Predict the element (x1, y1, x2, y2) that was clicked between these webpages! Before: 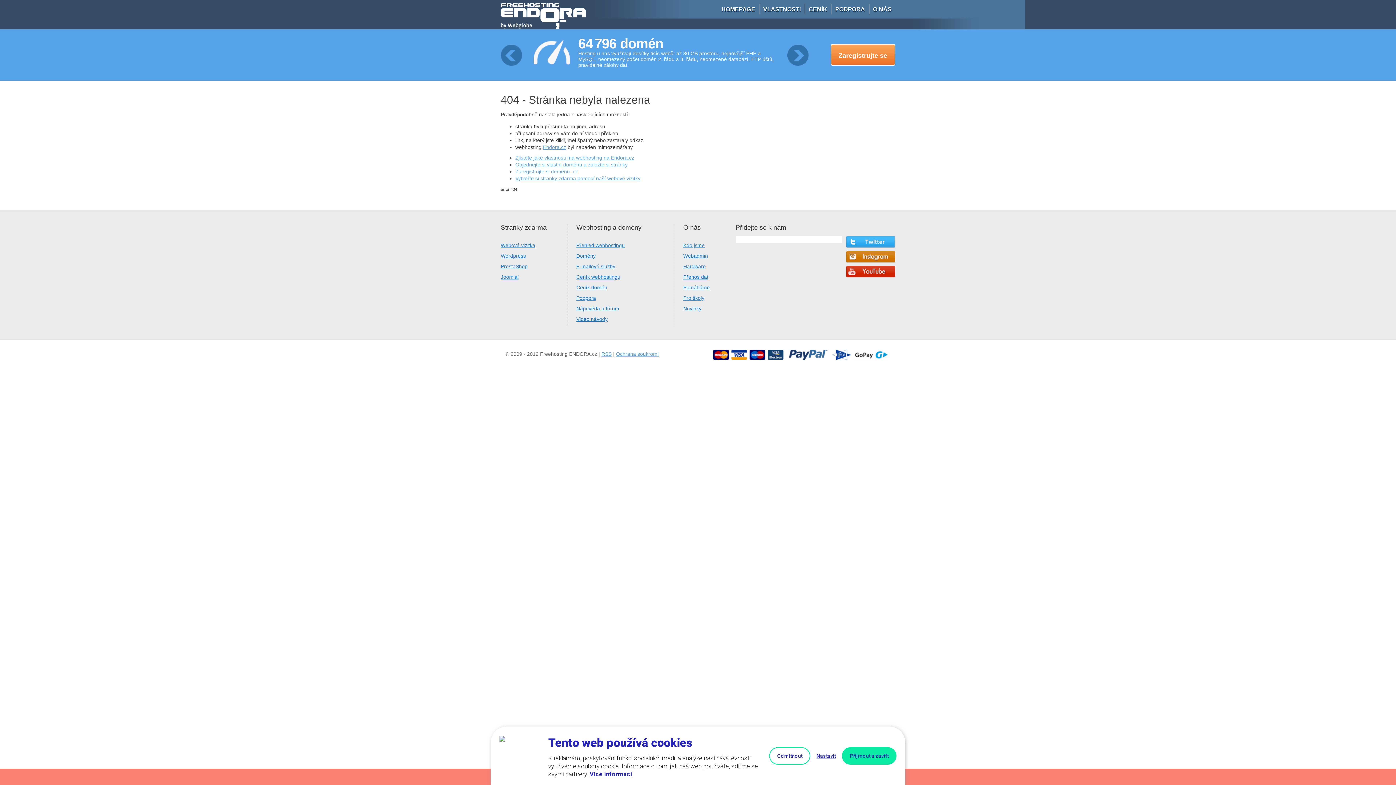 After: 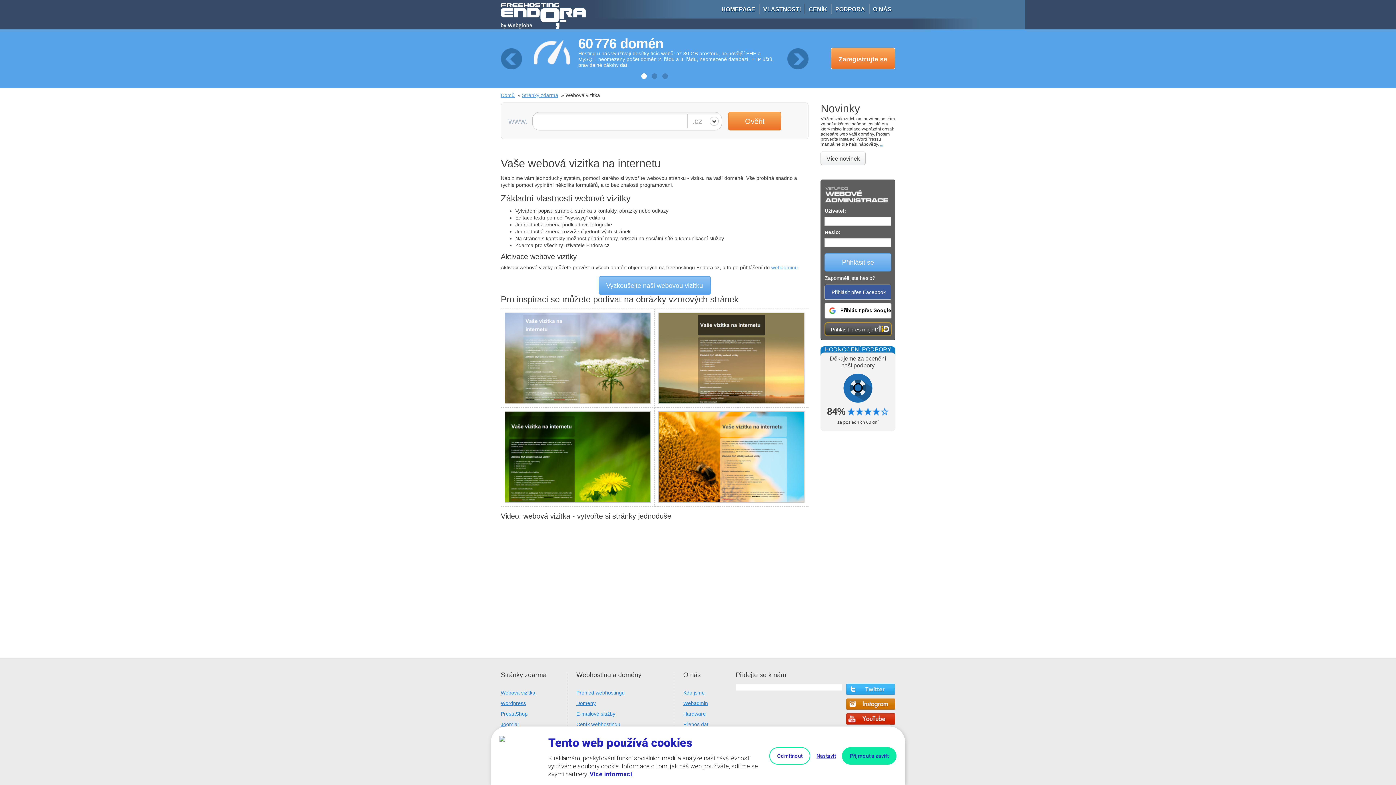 Action: bbox: (500, 242, 535, 248) label: Webová vizitka